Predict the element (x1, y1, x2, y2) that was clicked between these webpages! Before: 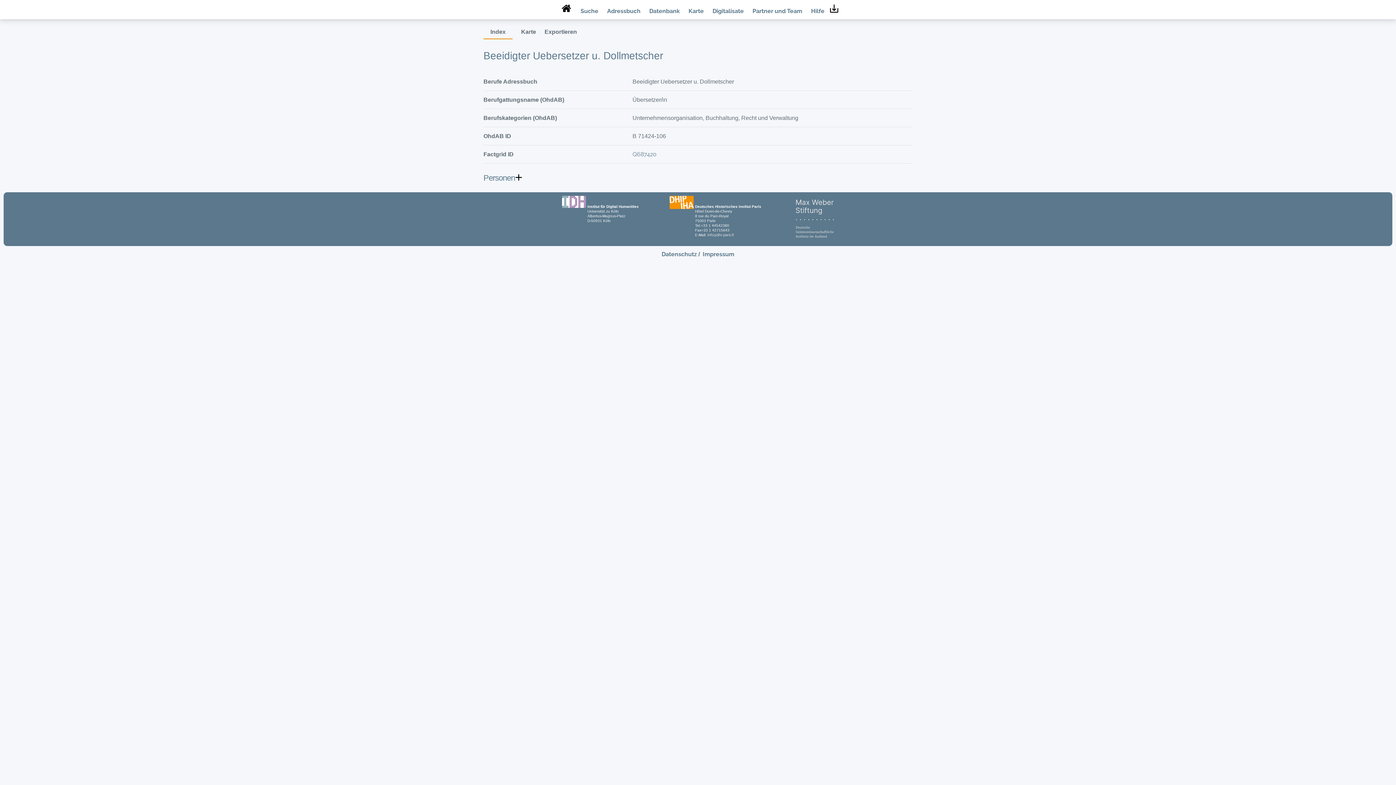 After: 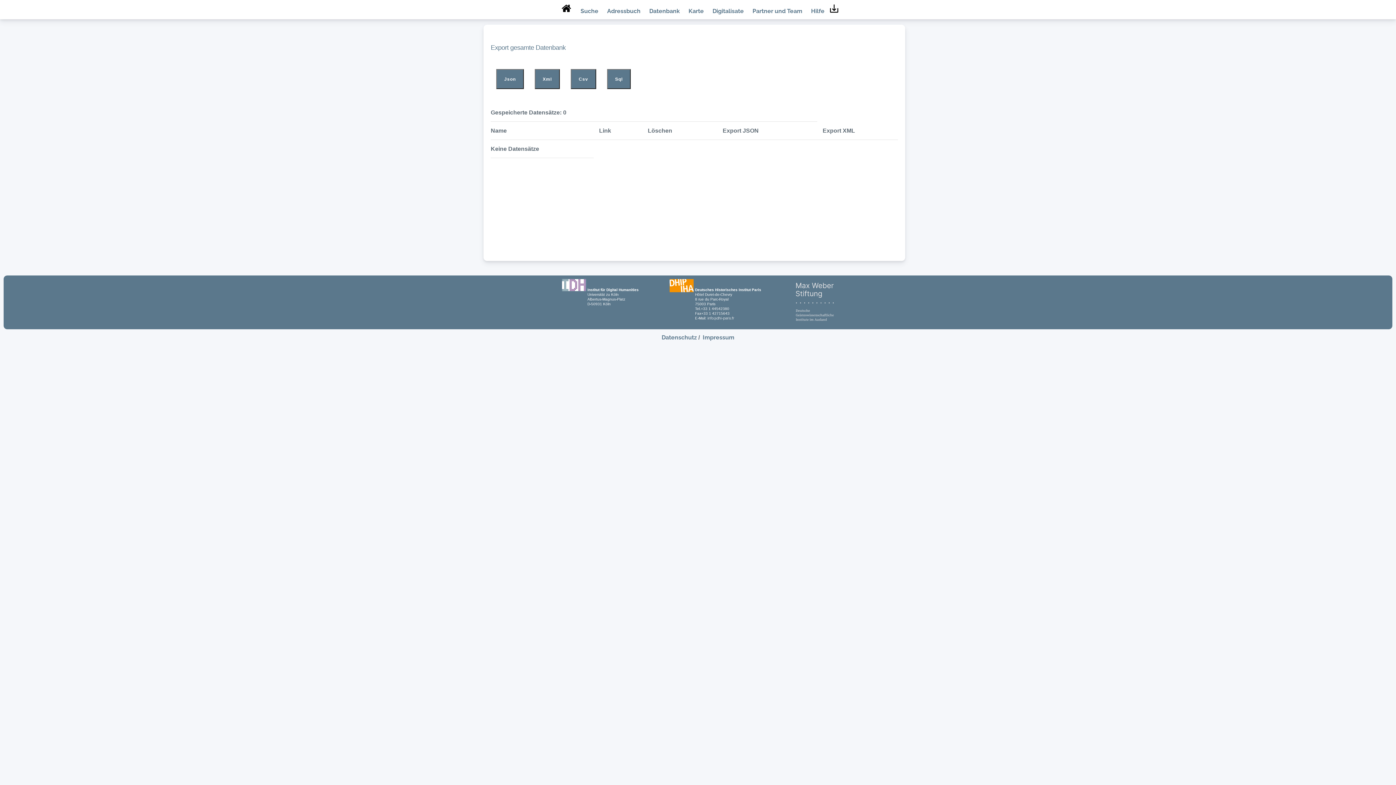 Action: bbox: (829, 7, 838, 14)